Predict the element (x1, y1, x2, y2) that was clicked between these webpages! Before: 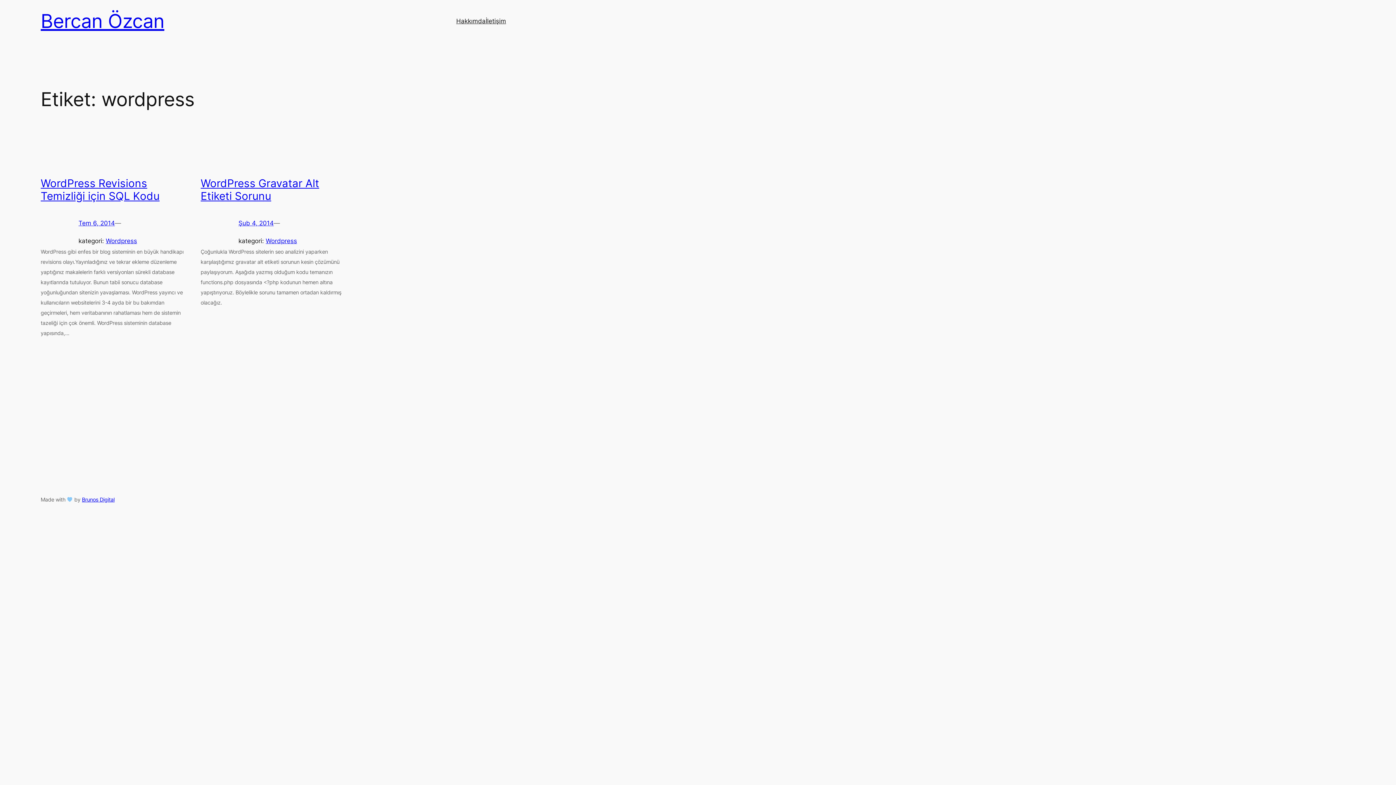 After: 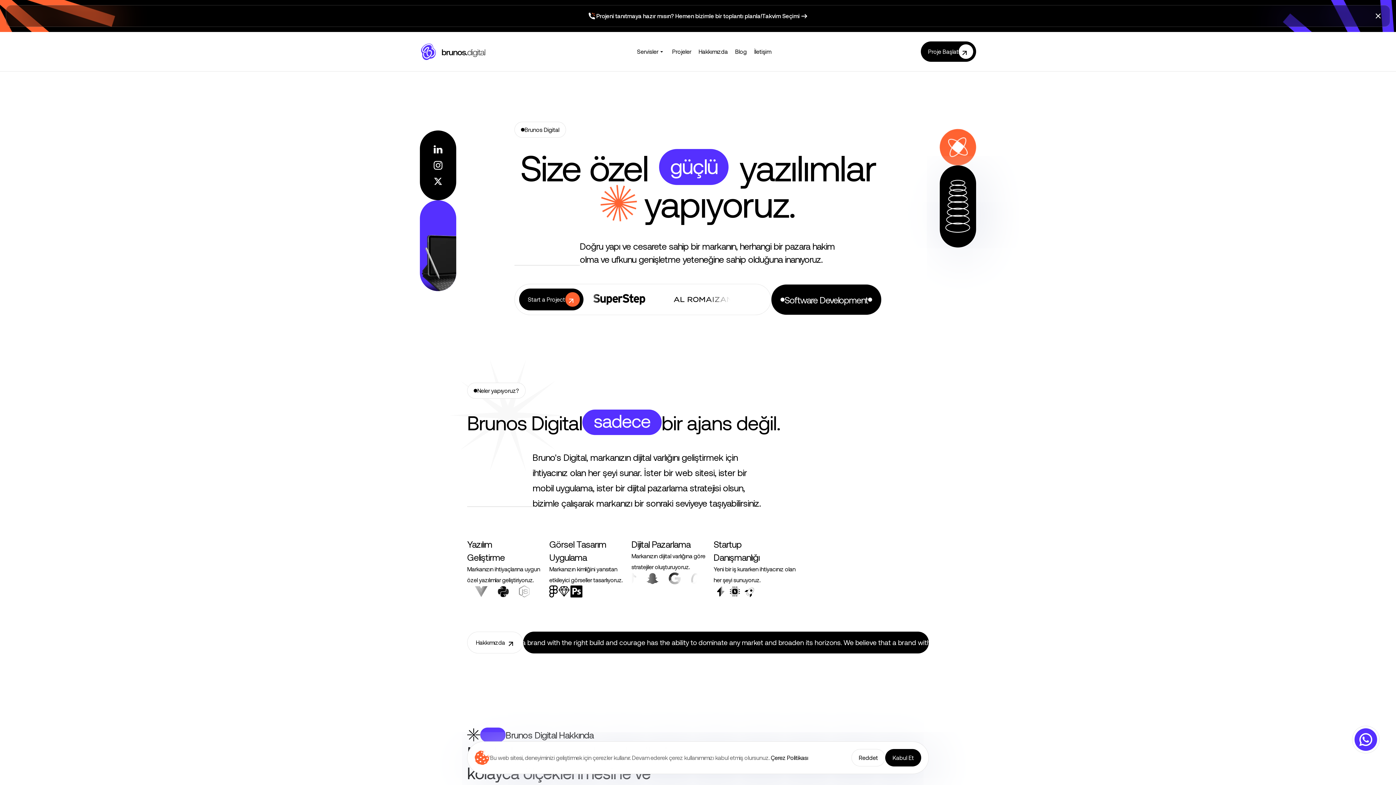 Action: label: Brunos Digital bbox: (81, 496, 114, 502)